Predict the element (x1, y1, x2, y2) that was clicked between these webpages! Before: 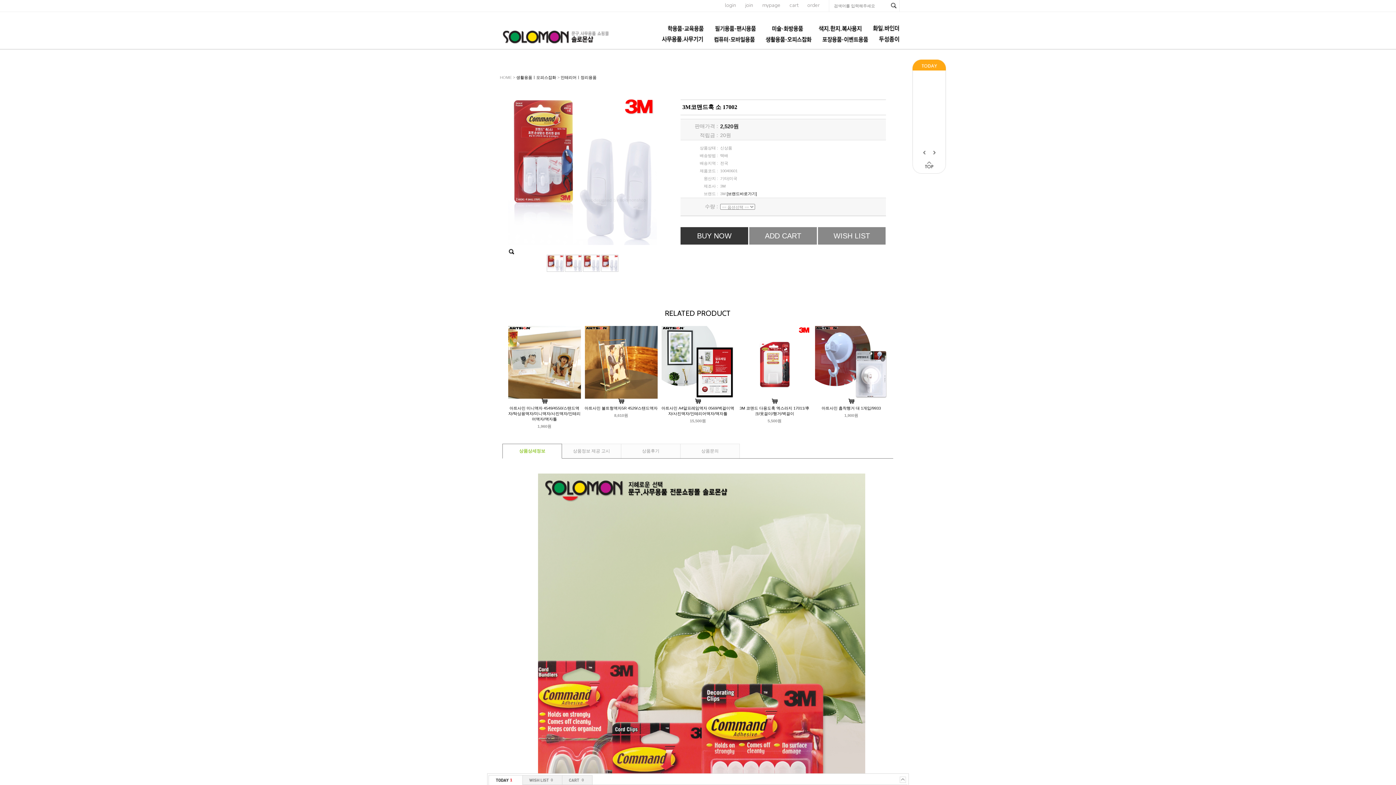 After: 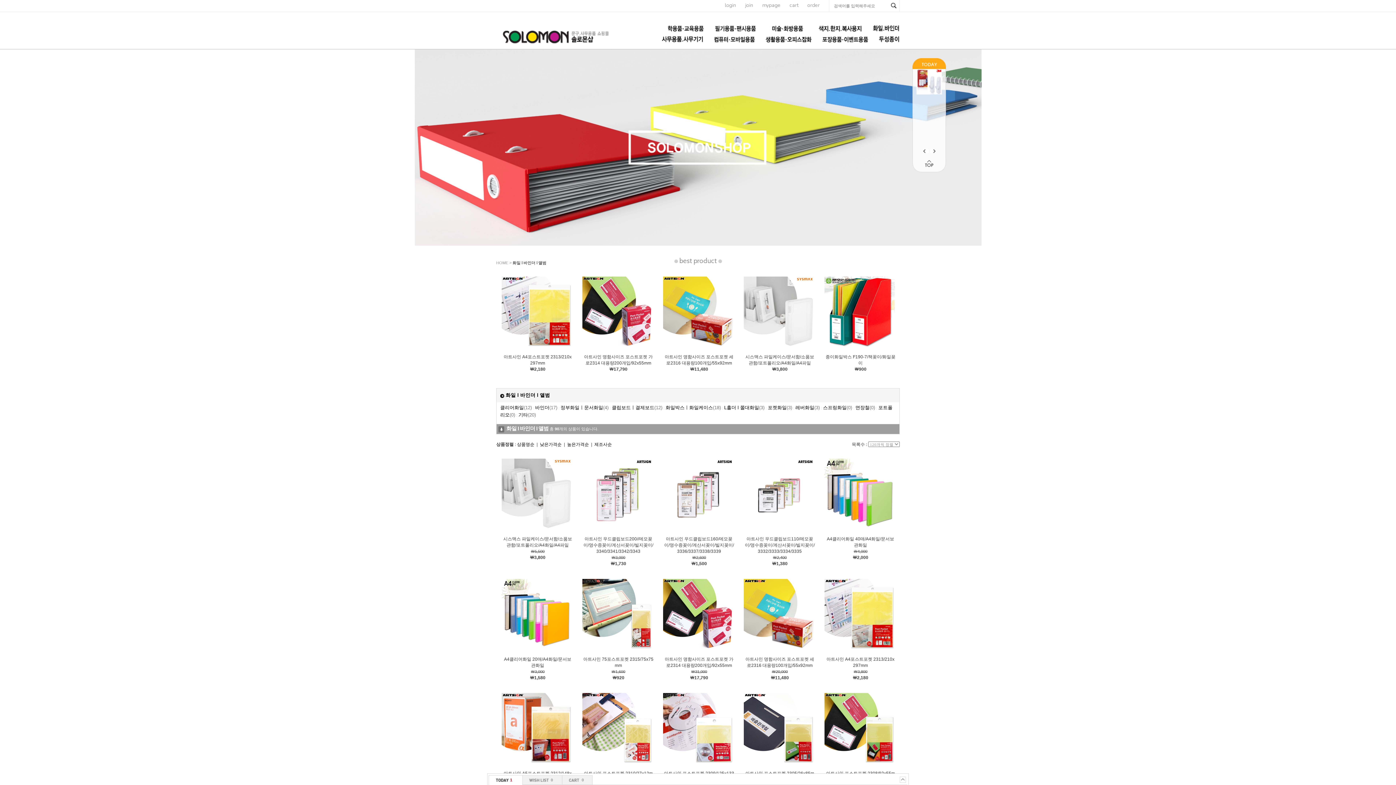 Action: bbox: (863, 27, 900, 32)